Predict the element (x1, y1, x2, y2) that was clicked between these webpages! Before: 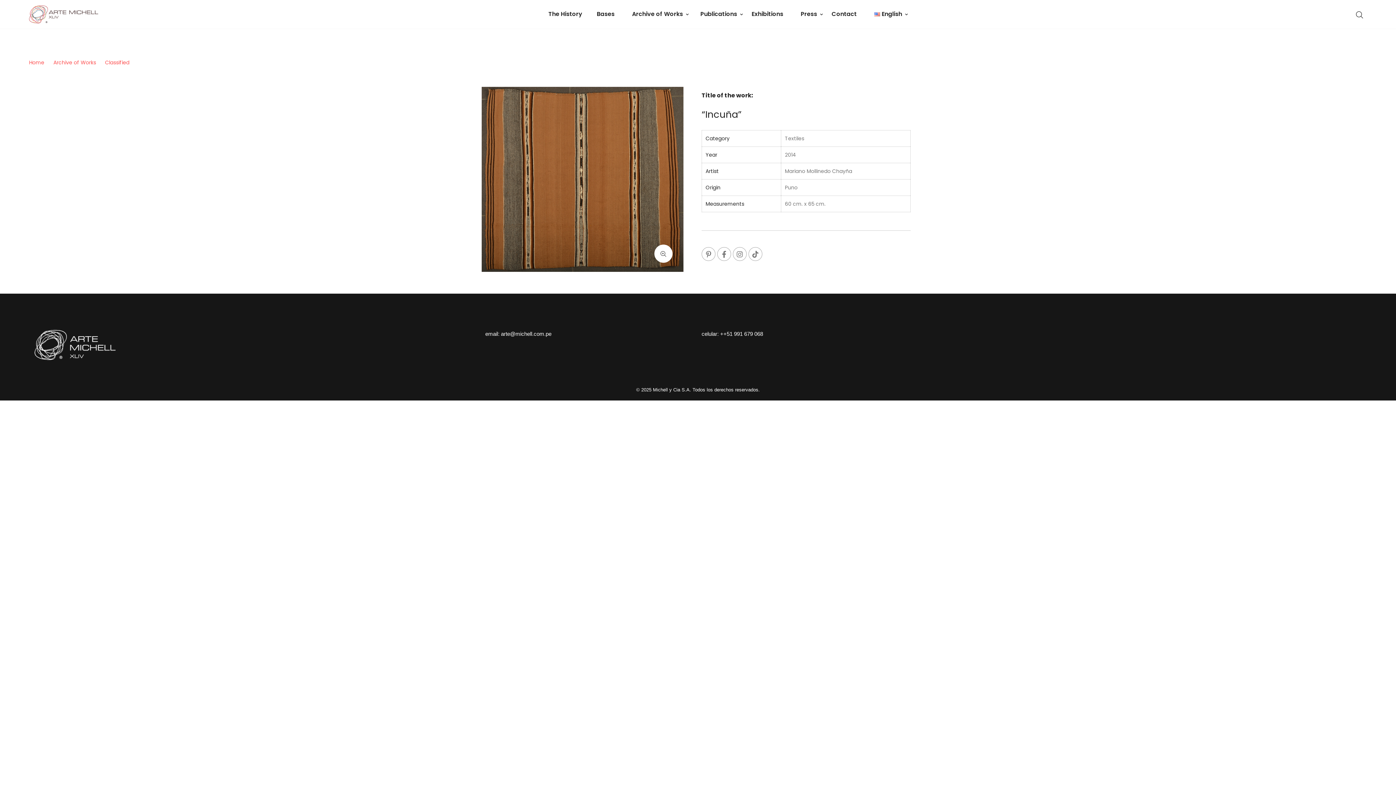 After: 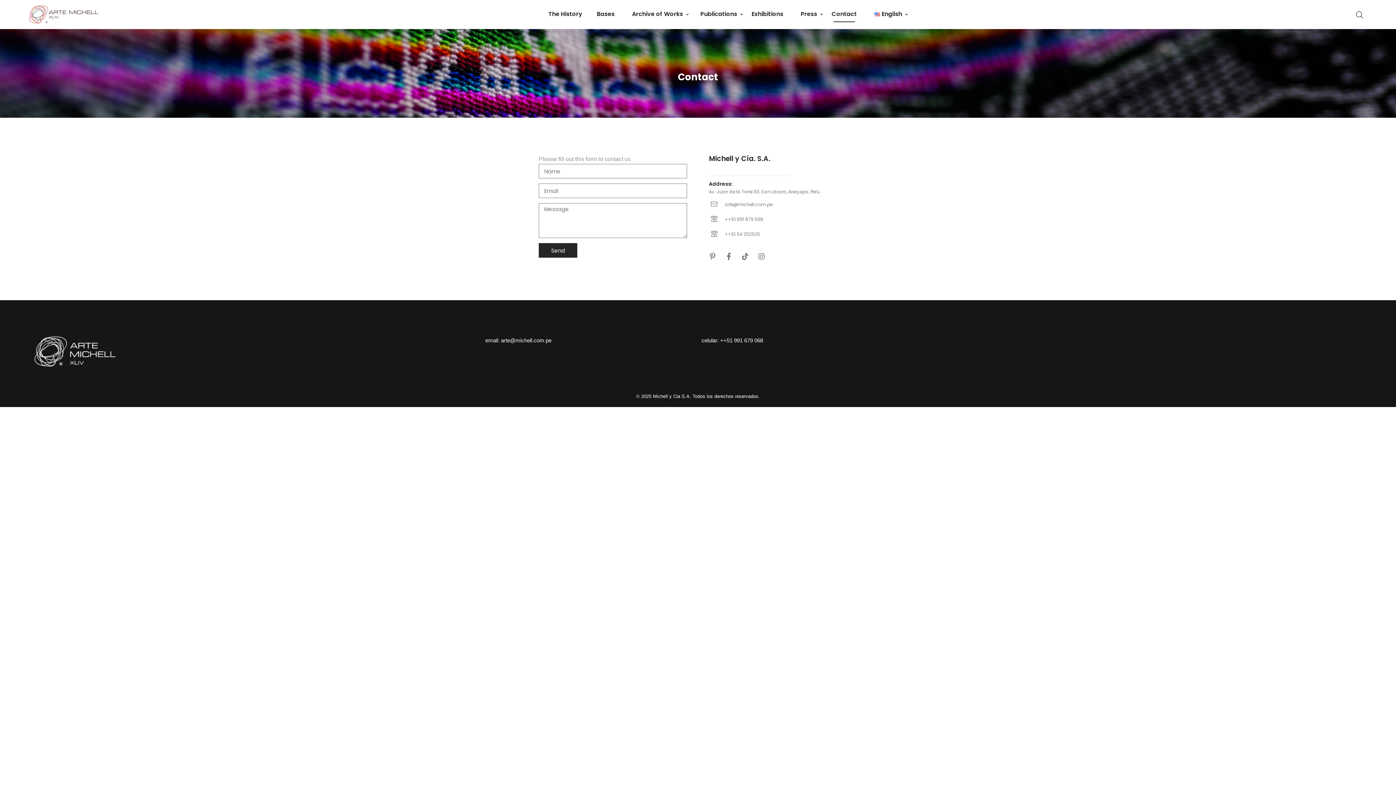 Action: bbox: (824, 0, 864, 28) label: Contact